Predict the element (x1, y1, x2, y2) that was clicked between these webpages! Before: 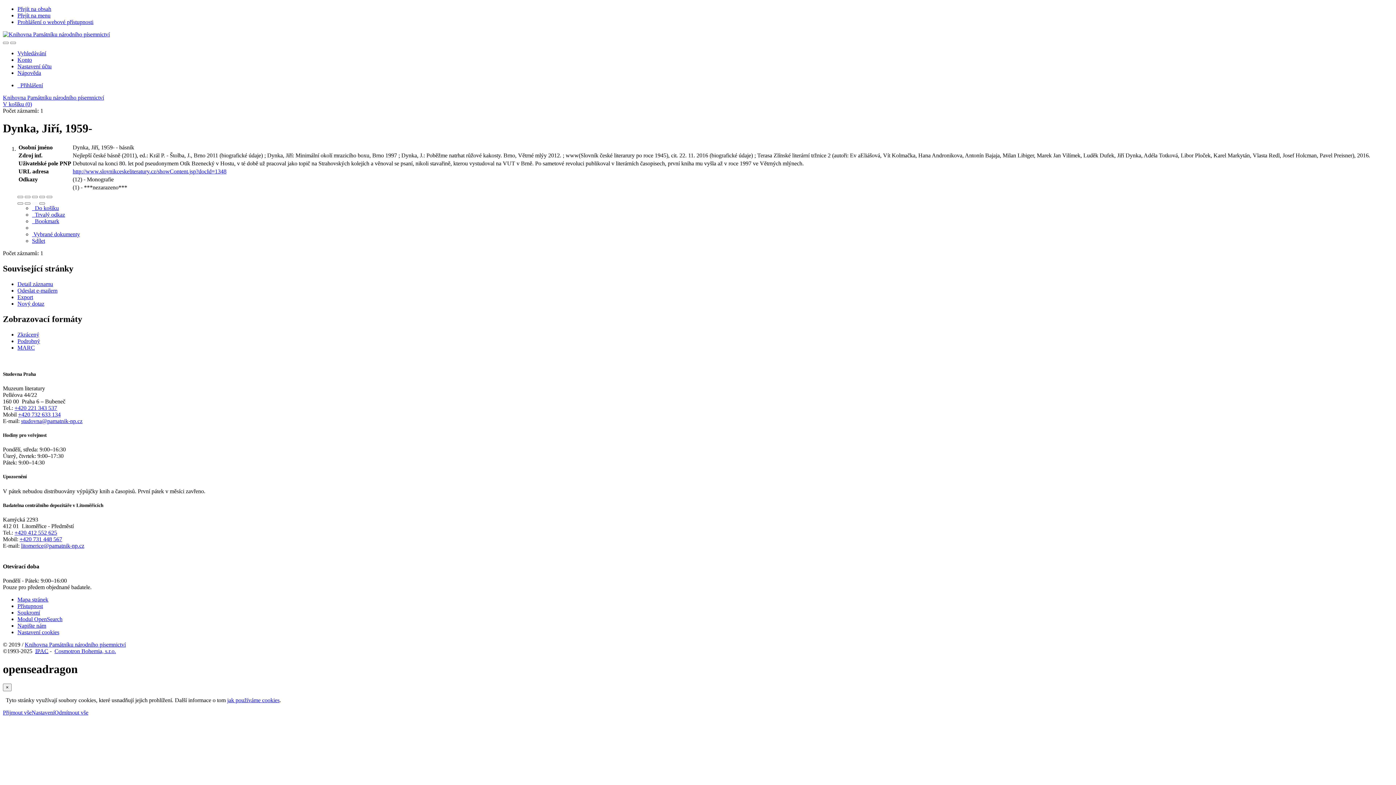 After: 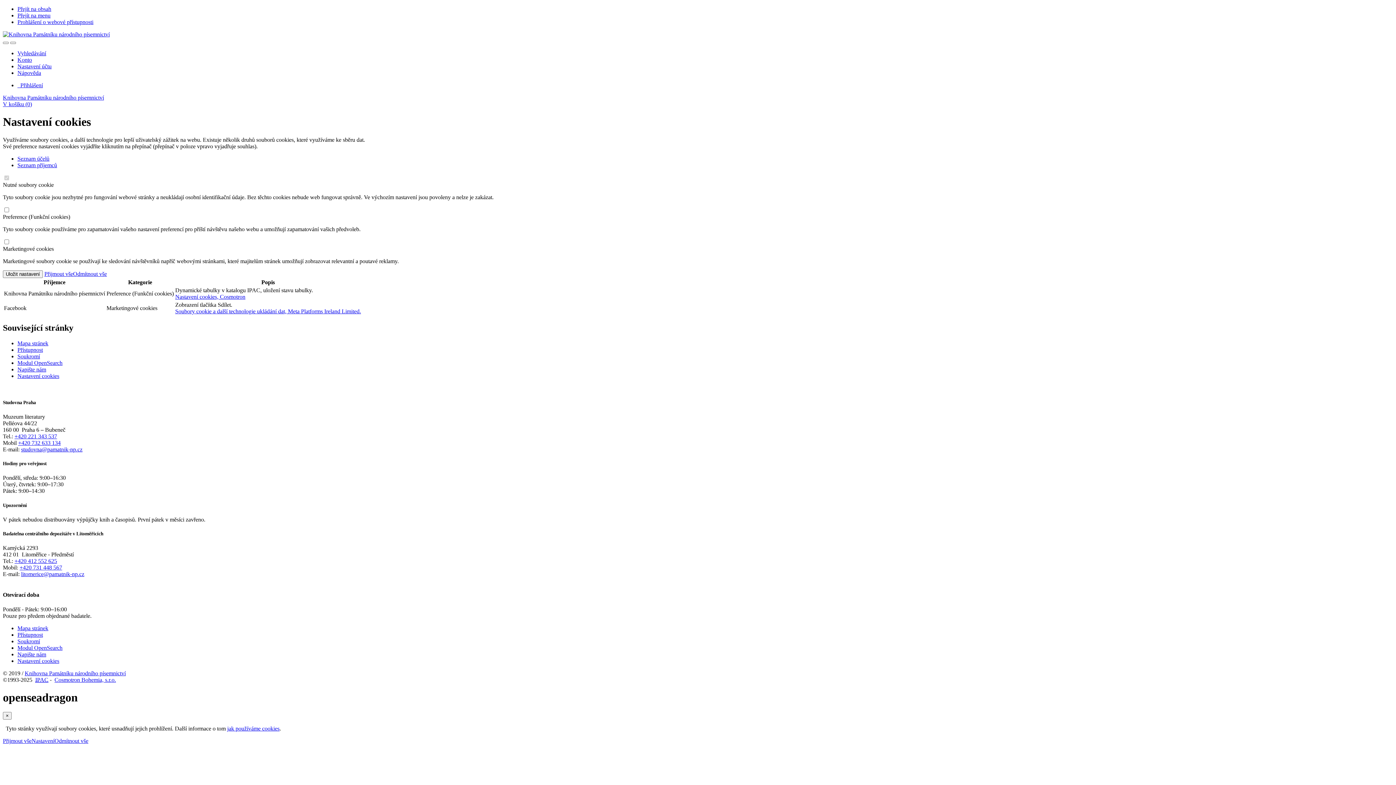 Action: bbox: (17, 629, 59, 635) label: Nastavení cookies